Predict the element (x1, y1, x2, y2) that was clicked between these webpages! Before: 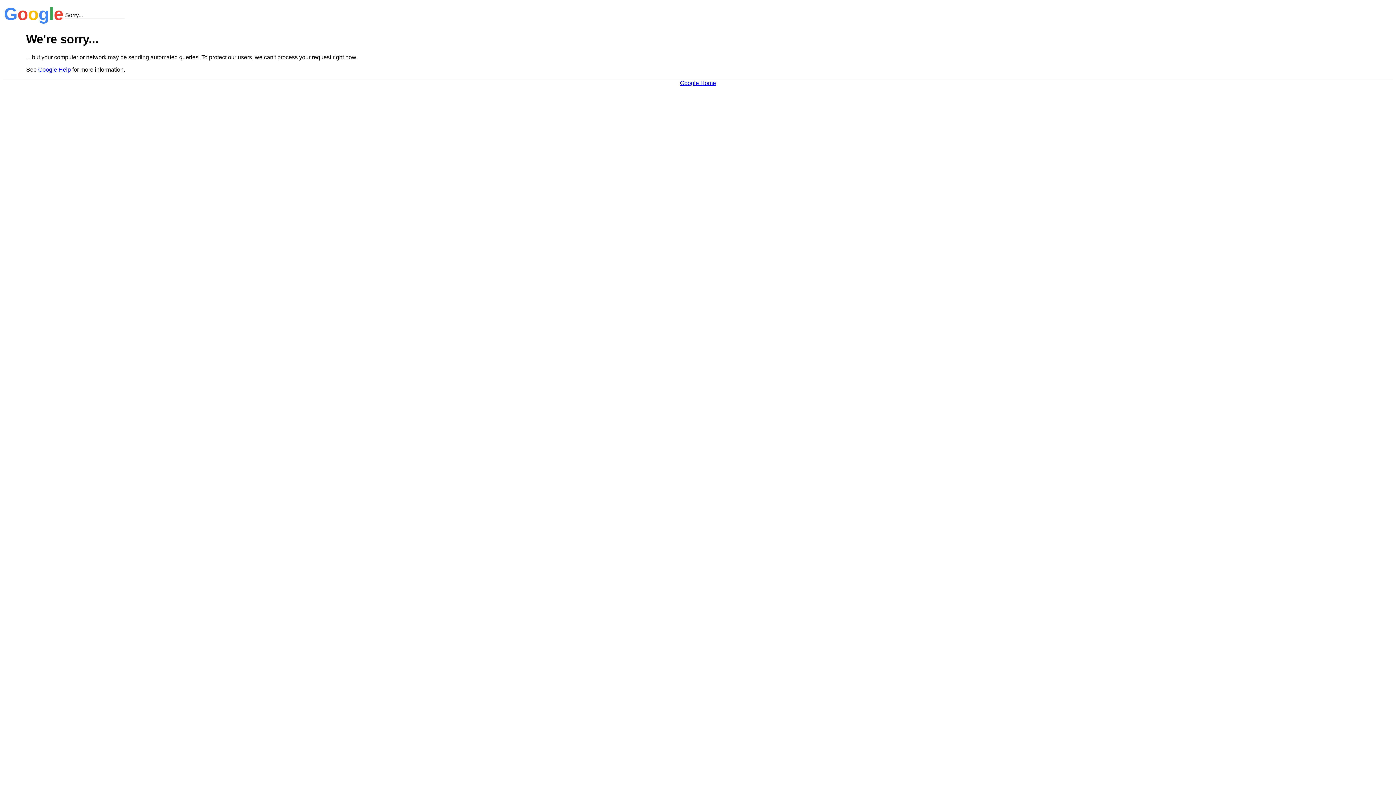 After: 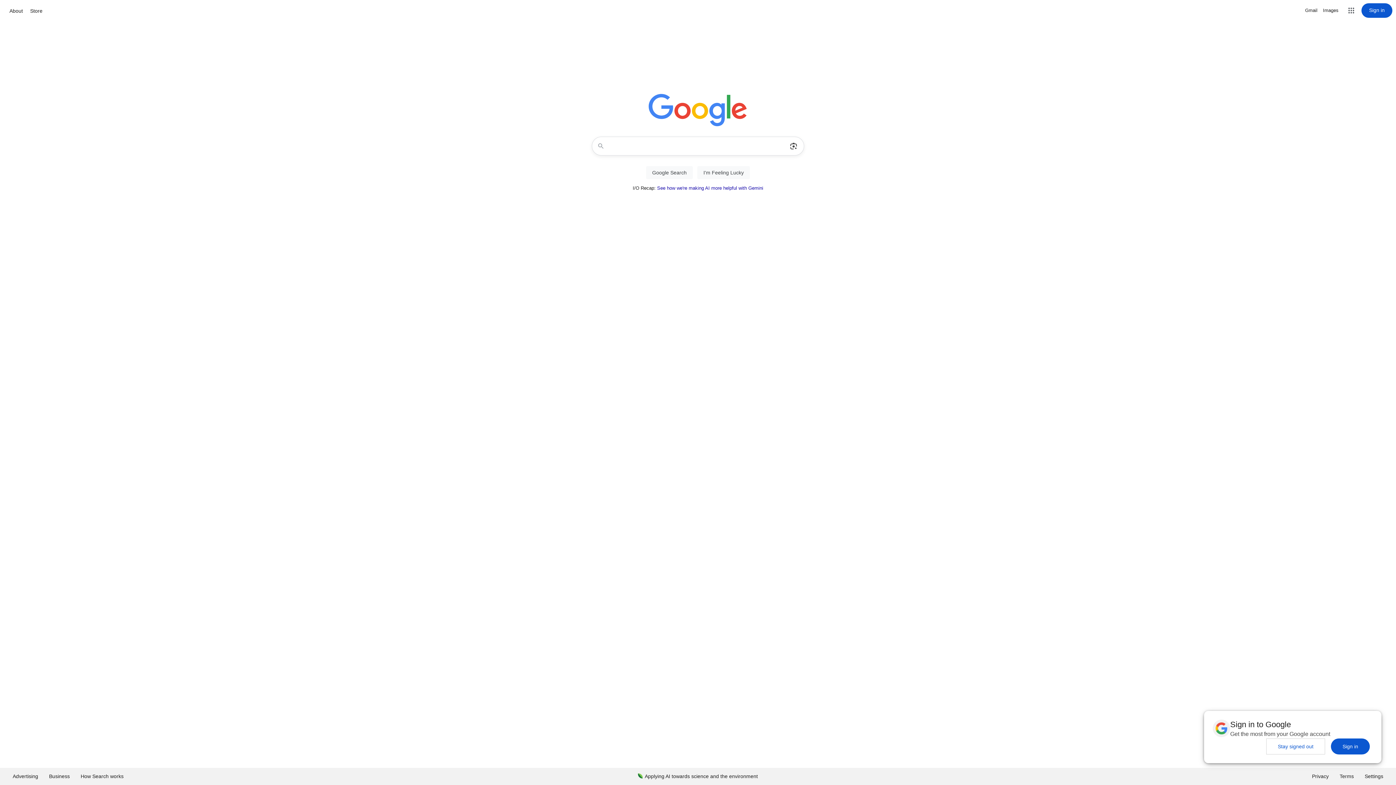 Action: bbox: (680, 79, 716, 86) label: Google Home